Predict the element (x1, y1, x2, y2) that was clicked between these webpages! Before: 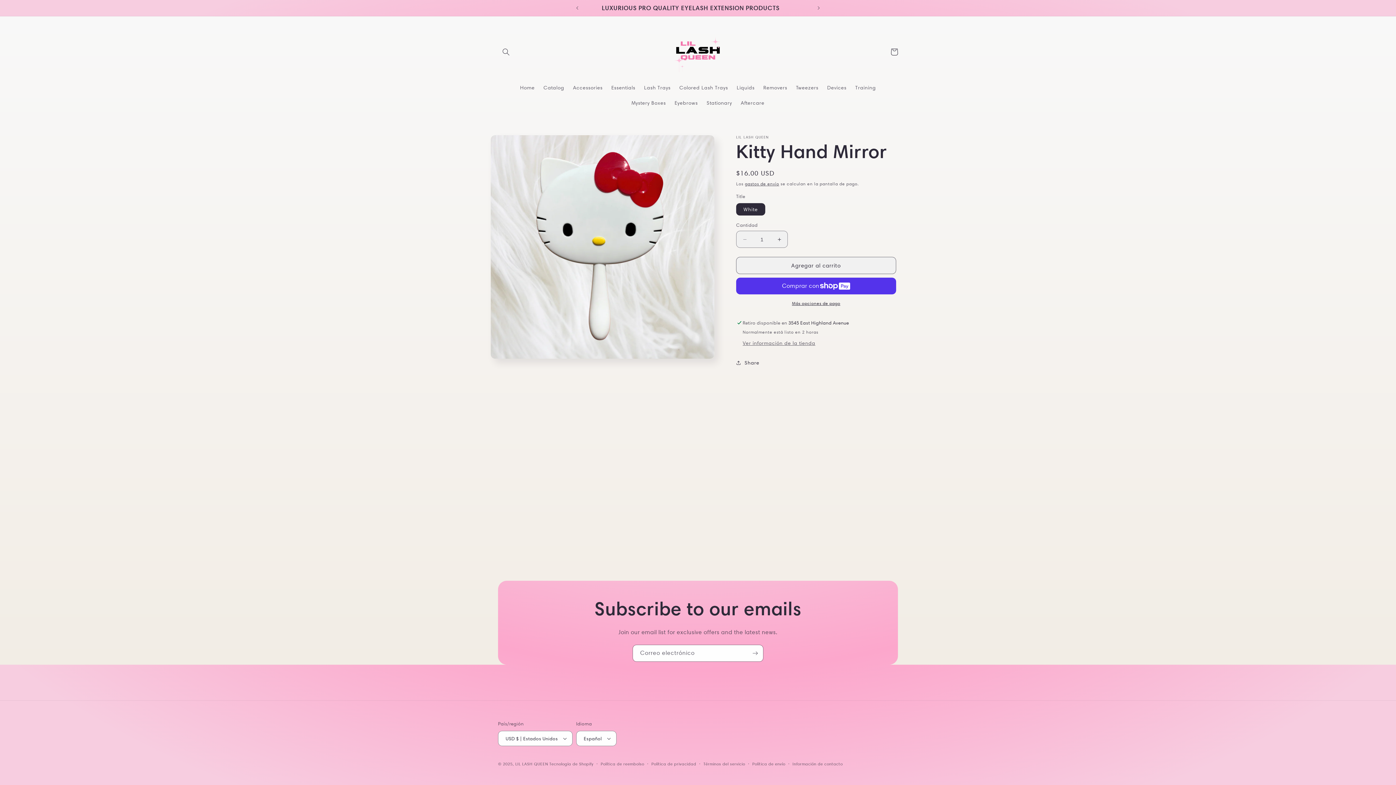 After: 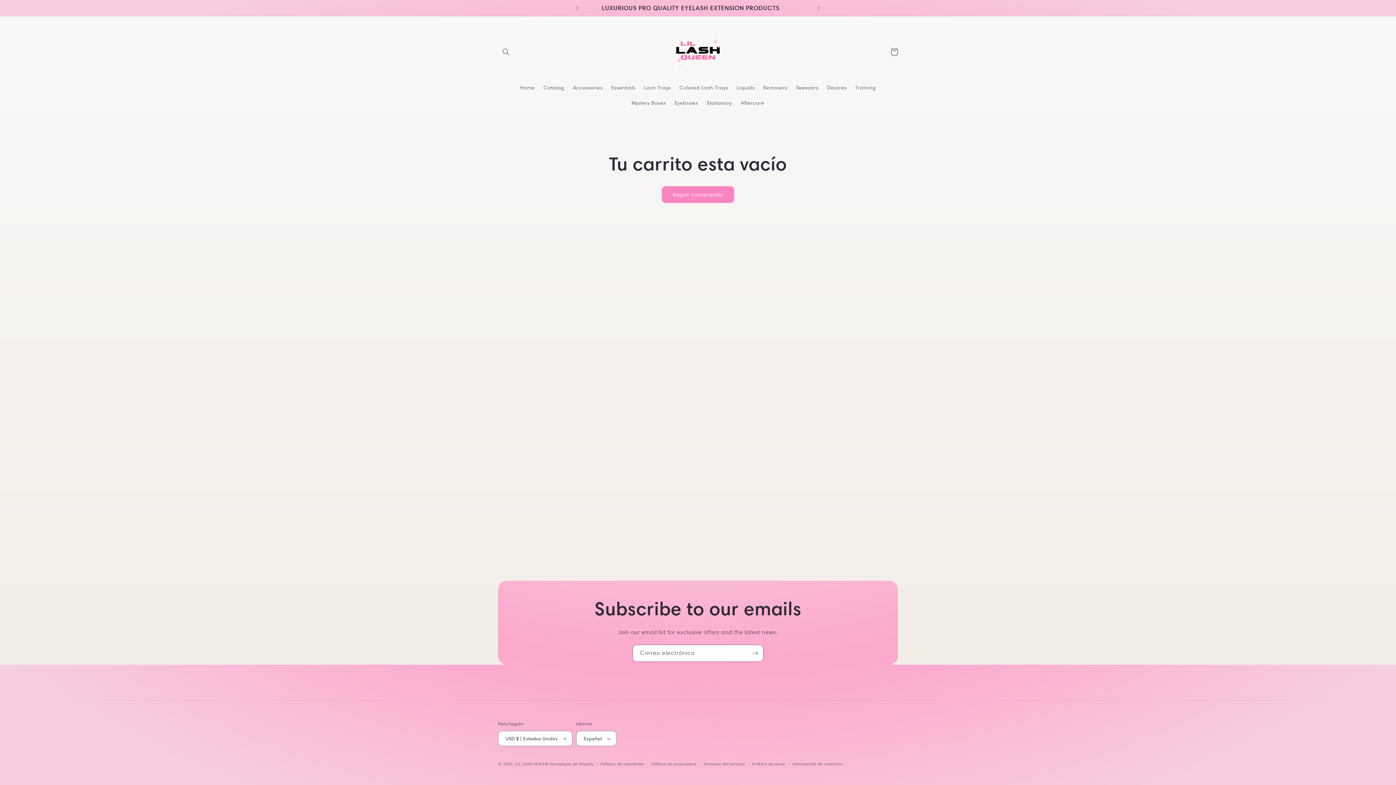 Action: bbox: (886, 43, 902, 59) label: Carrito